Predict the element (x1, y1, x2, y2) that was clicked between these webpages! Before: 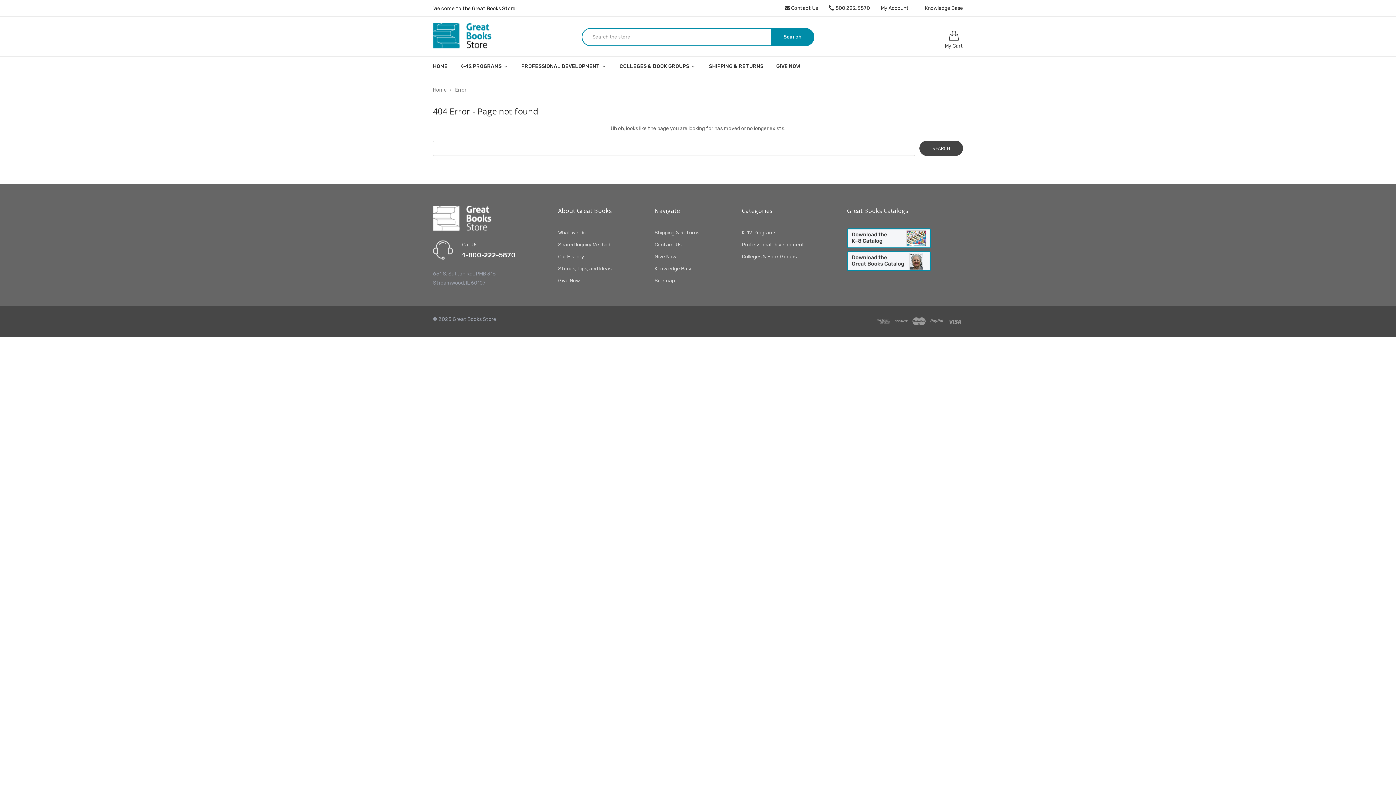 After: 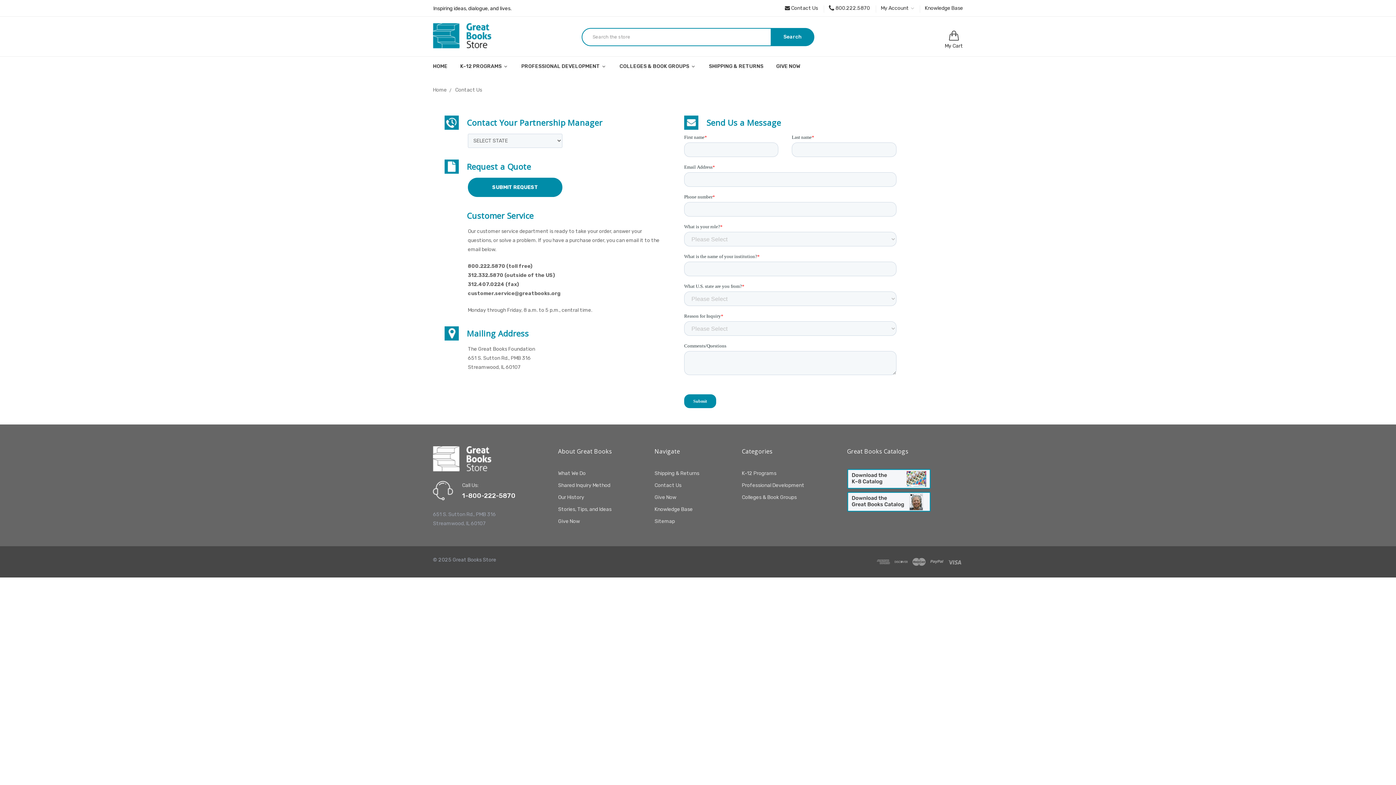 Action: label:  Contact Us bbox: (785, 0, 818, 16)